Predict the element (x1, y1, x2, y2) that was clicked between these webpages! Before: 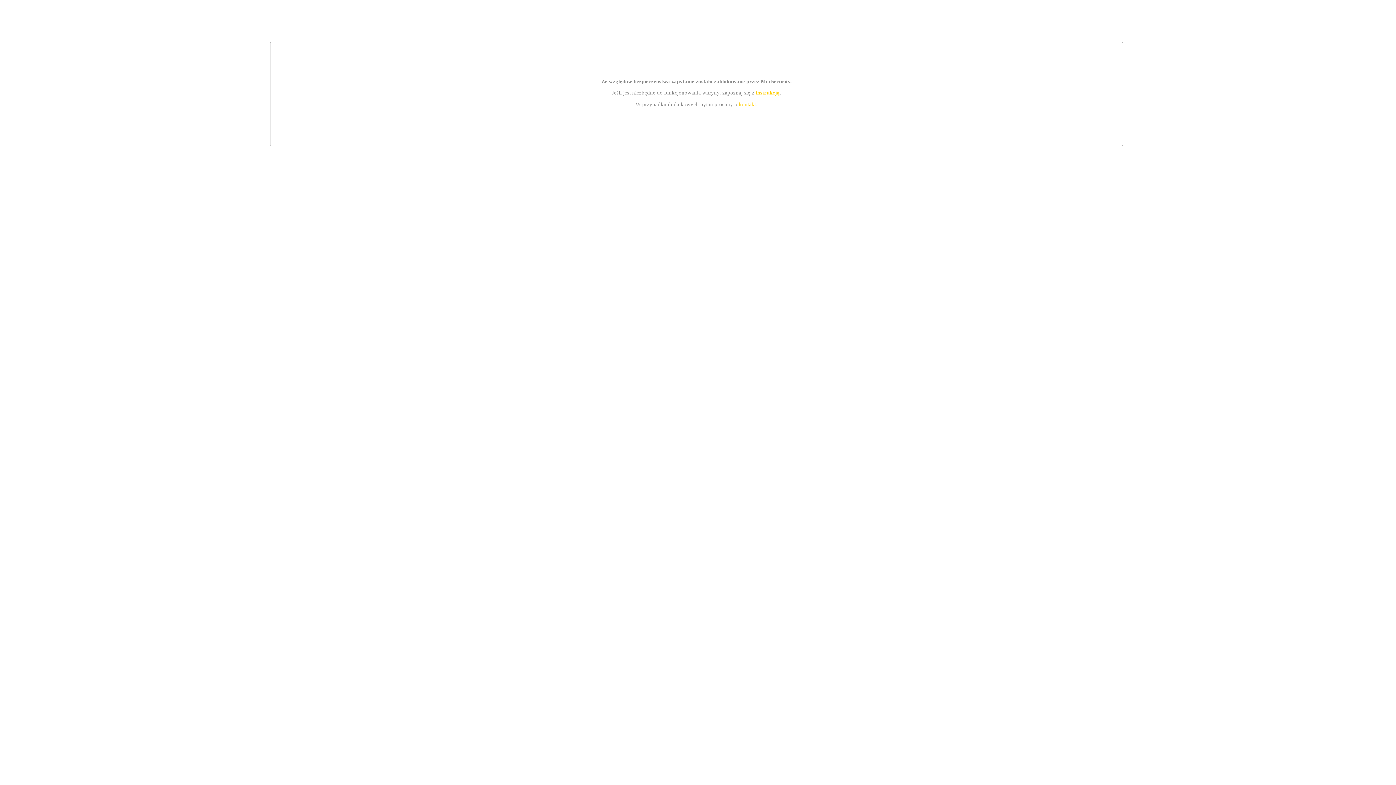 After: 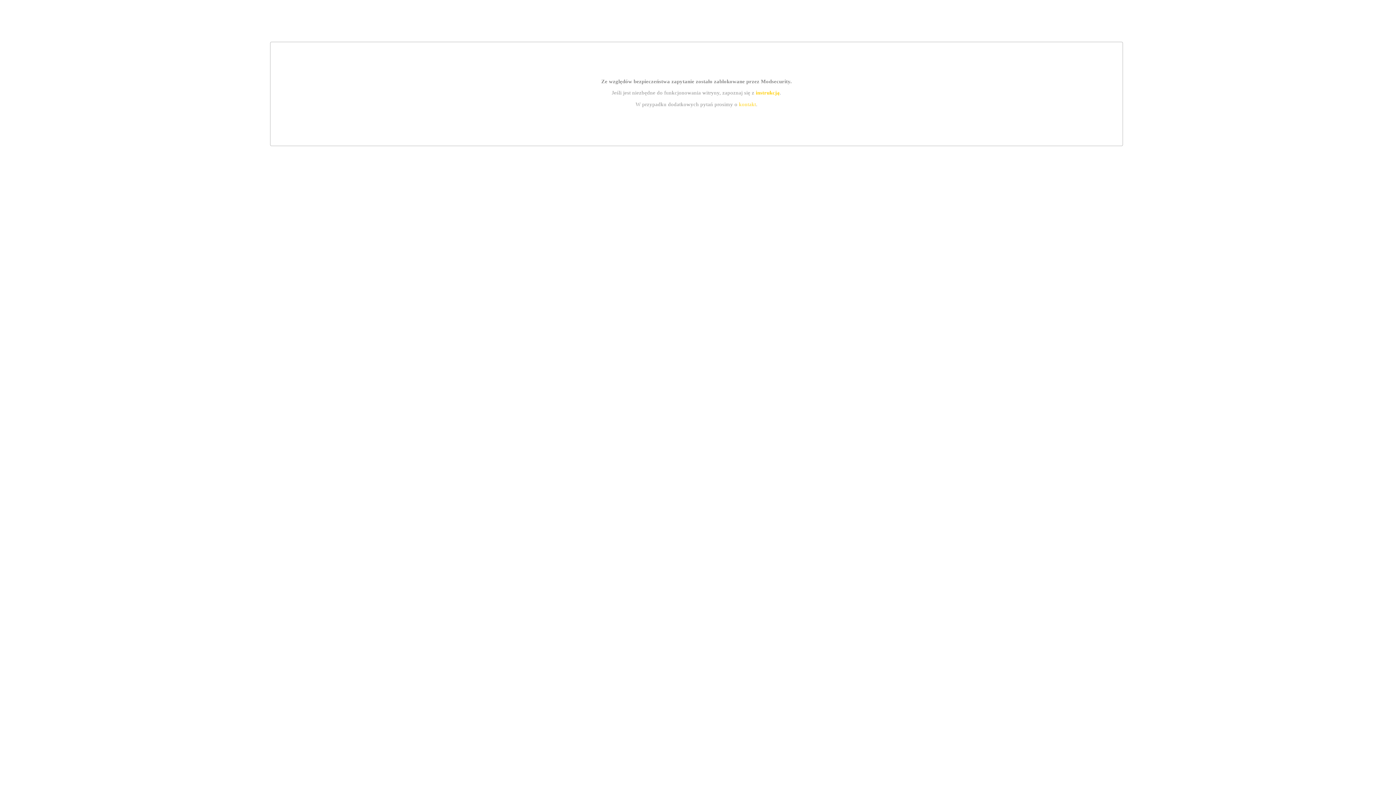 Action: bbox: (755, 89, 779, 95) label: instrukcją